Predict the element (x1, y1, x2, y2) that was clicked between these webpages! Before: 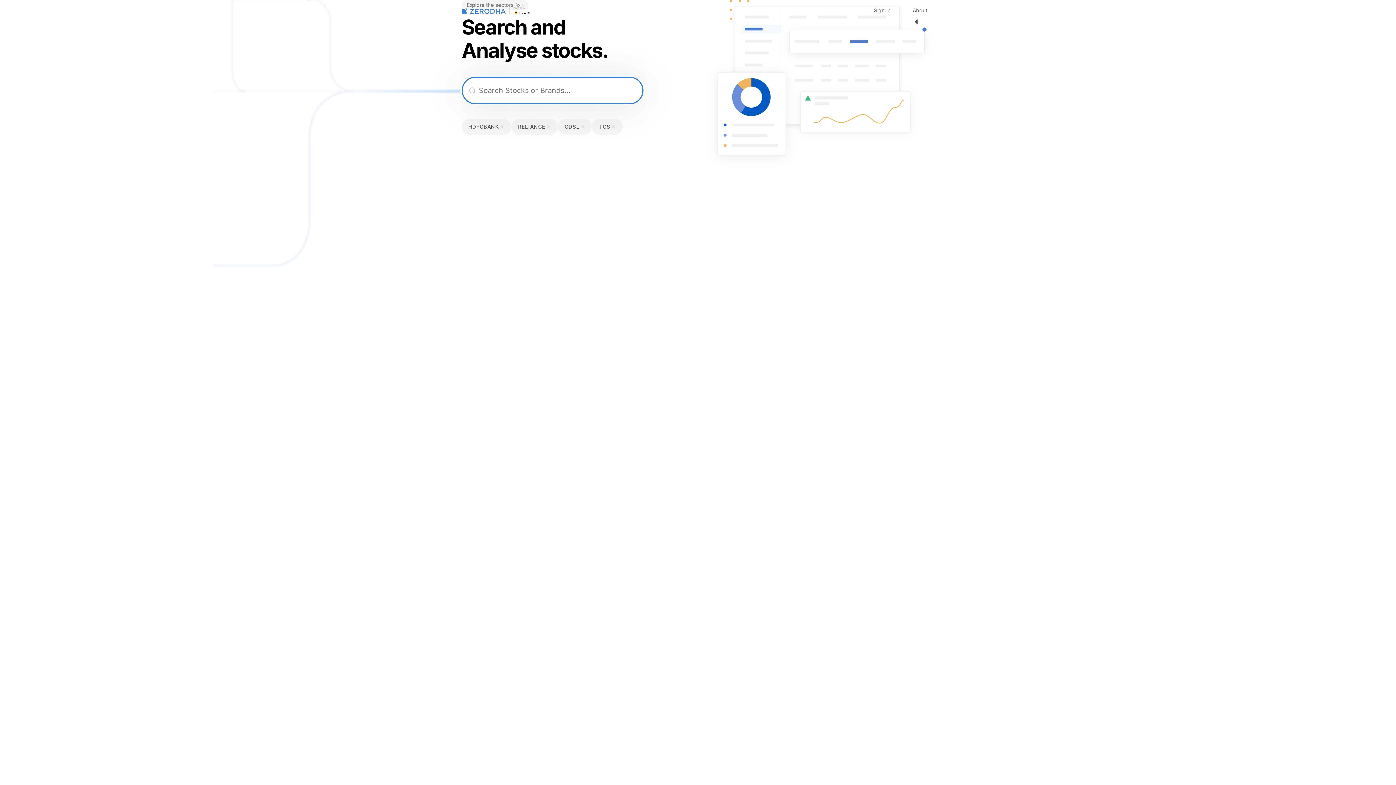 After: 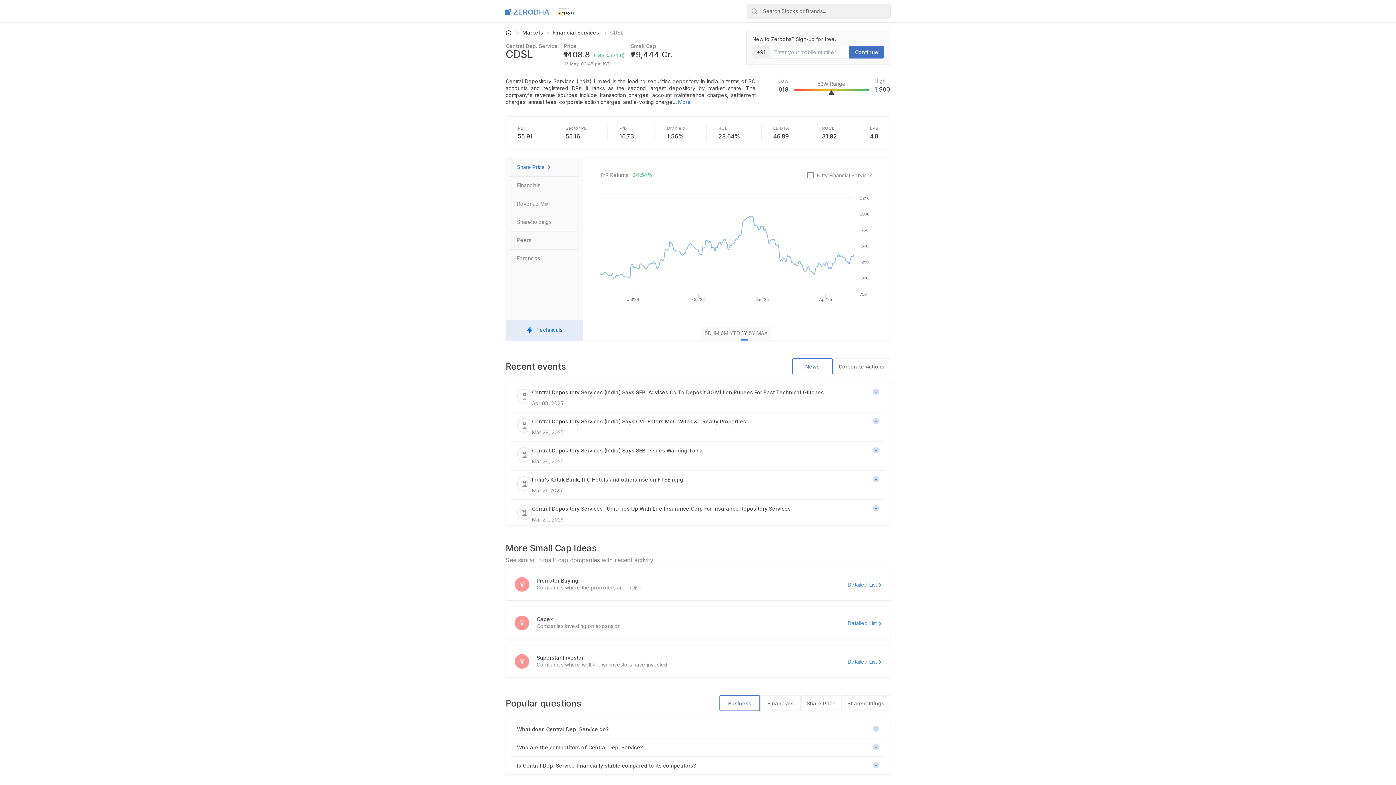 Action: label: CDSL bbox: (558, 118, 592, 134)